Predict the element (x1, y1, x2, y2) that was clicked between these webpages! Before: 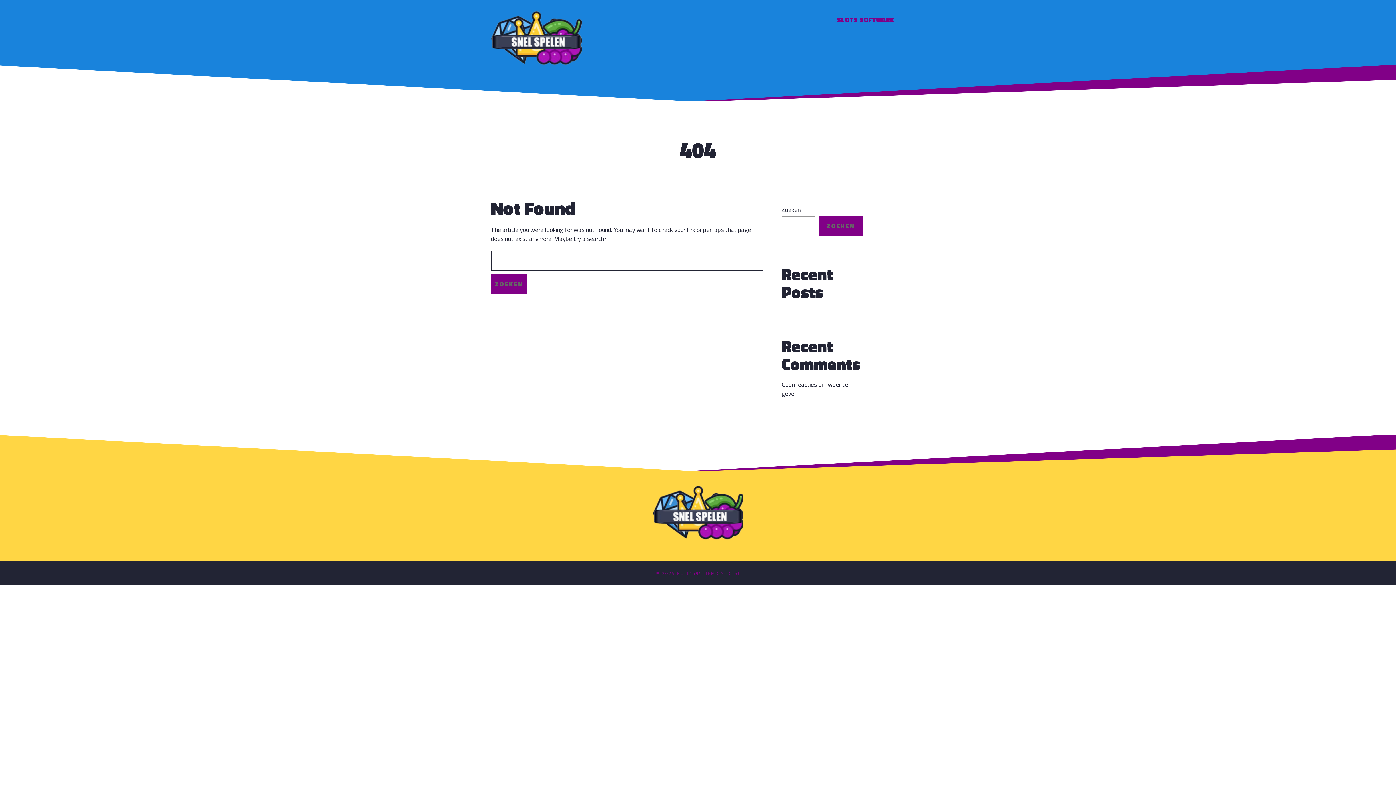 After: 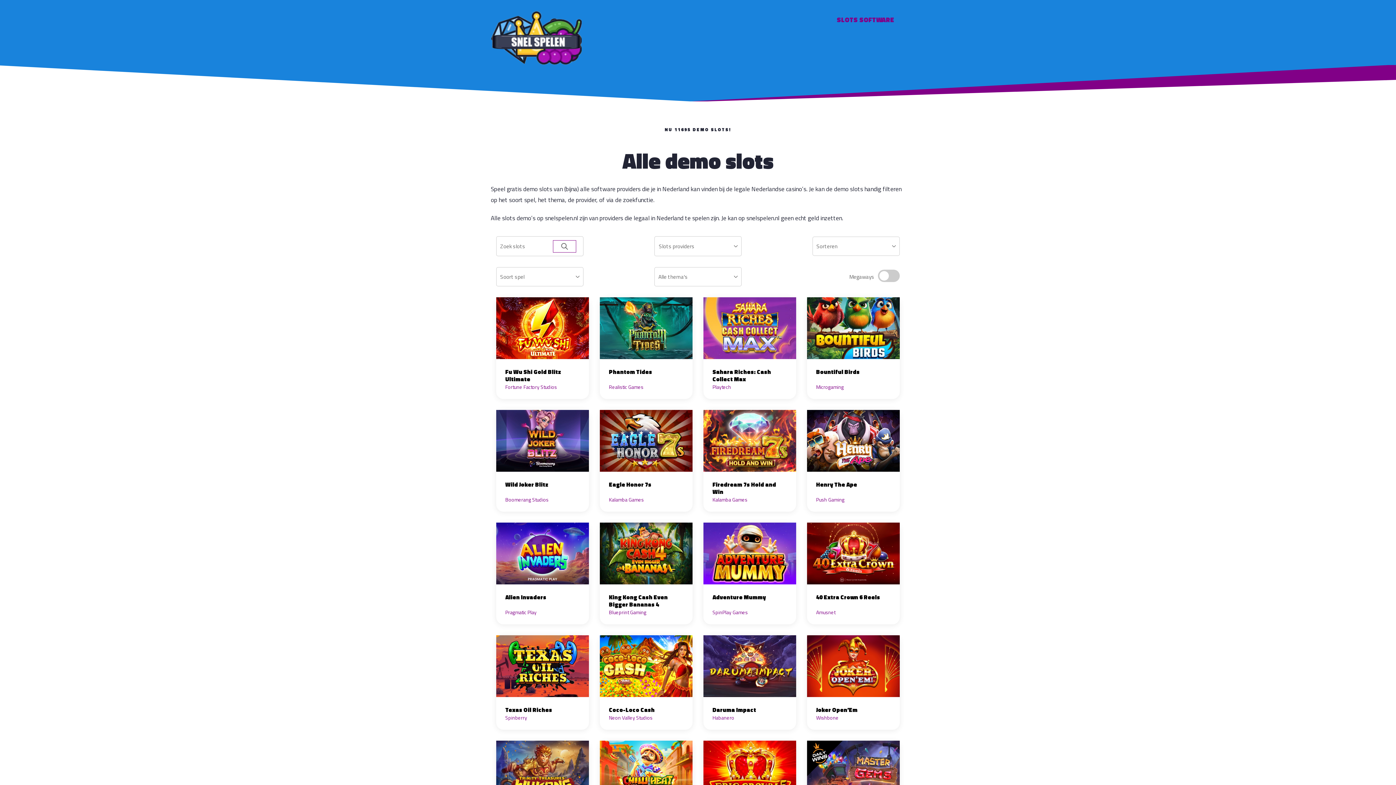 Action: bbox: (490, 29, 581, 44)